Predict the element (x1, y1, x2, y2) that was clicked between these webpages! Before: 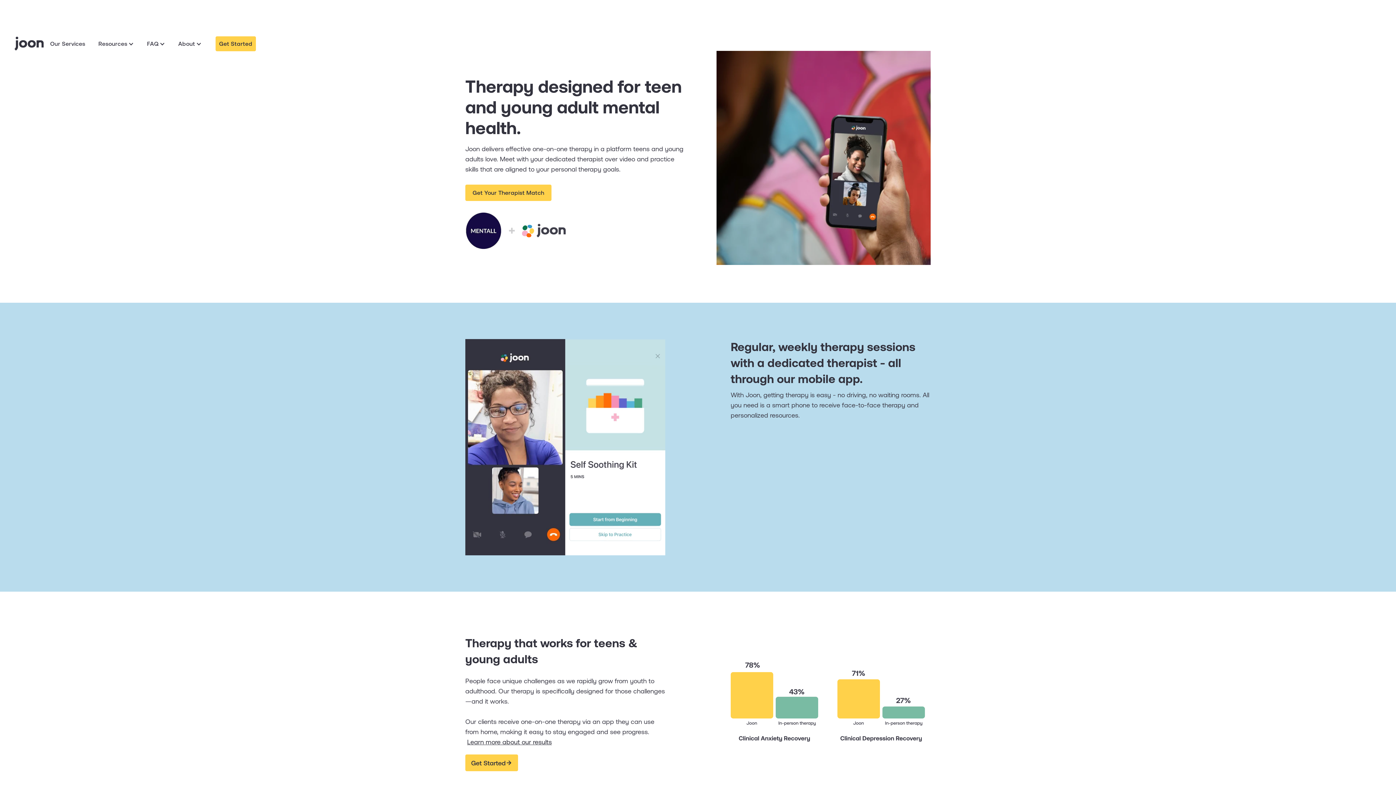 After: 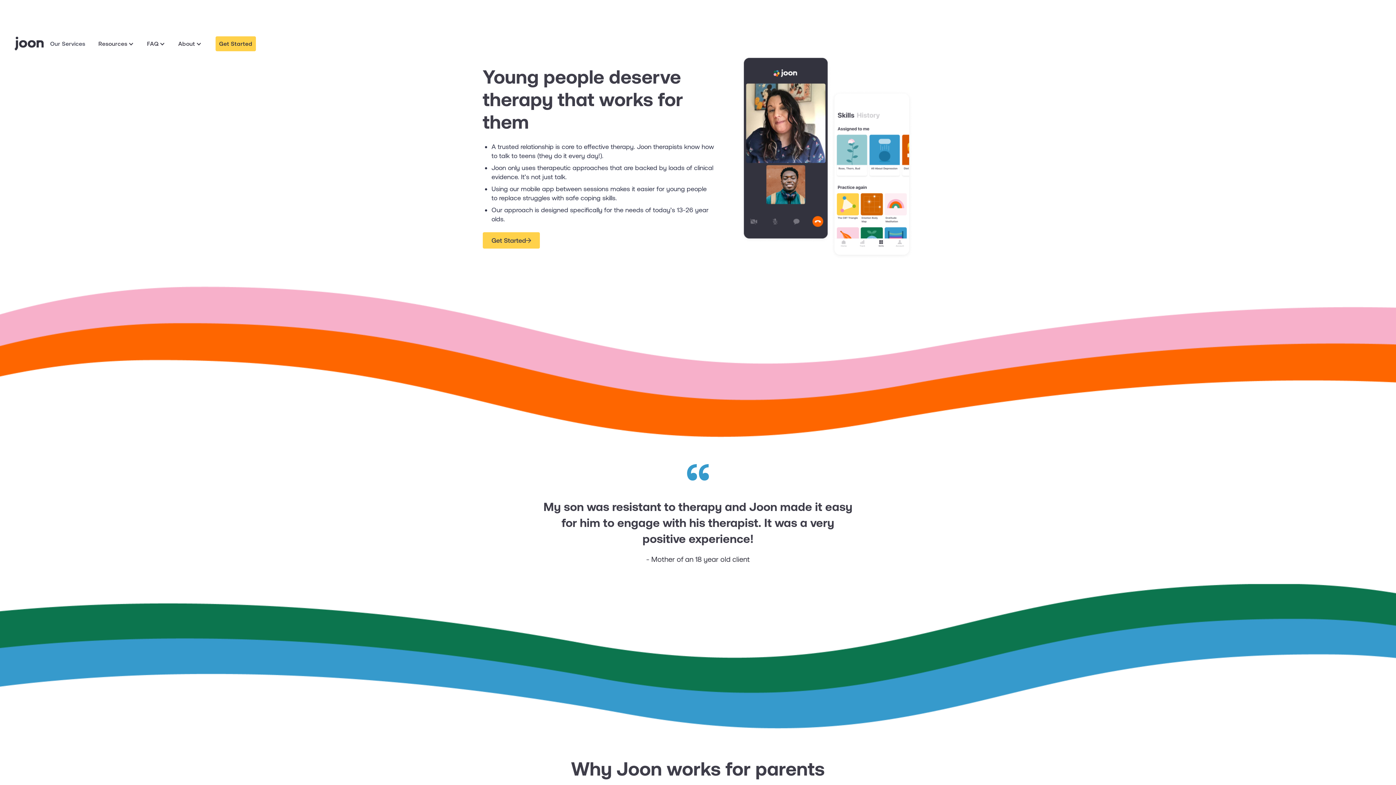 Action: label: Our Services bbox: (43, 35, 91, 51)